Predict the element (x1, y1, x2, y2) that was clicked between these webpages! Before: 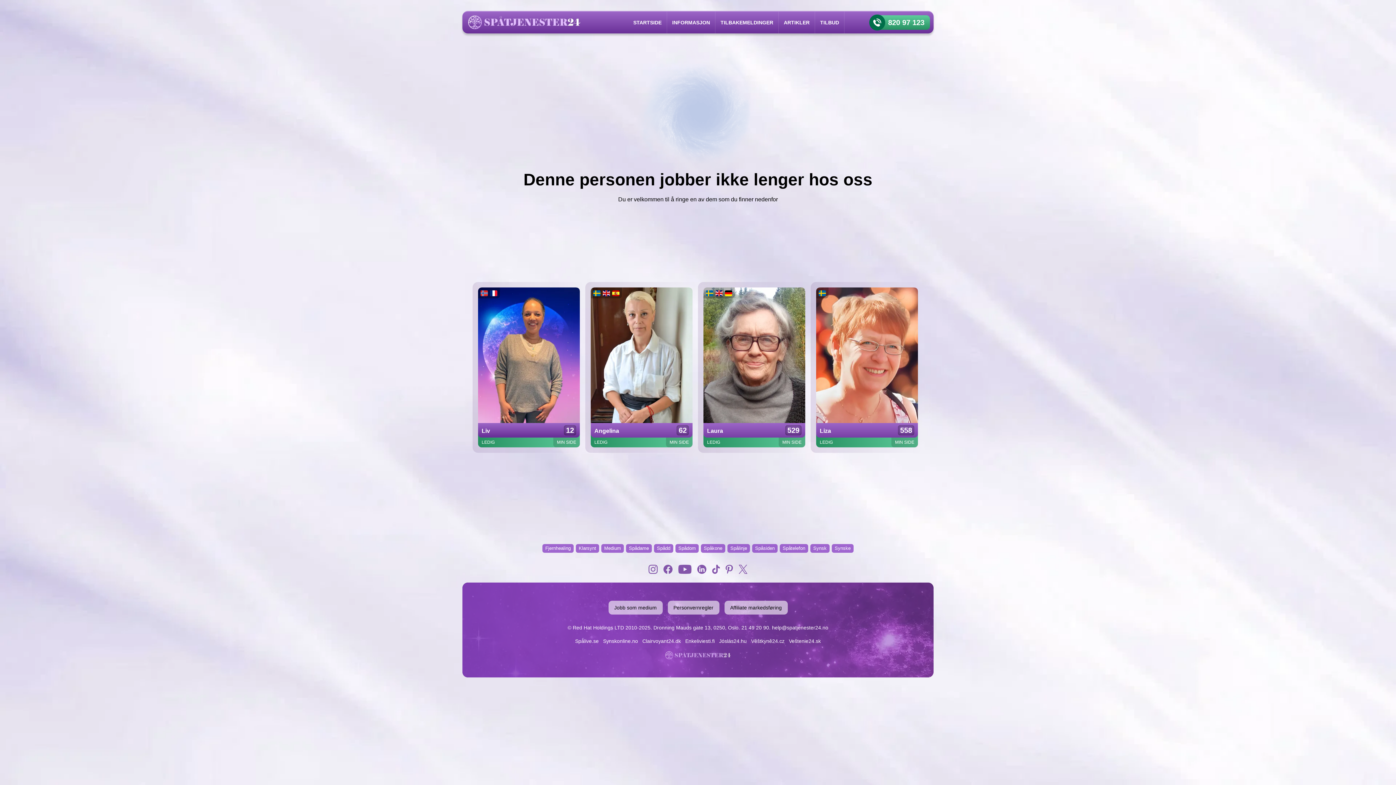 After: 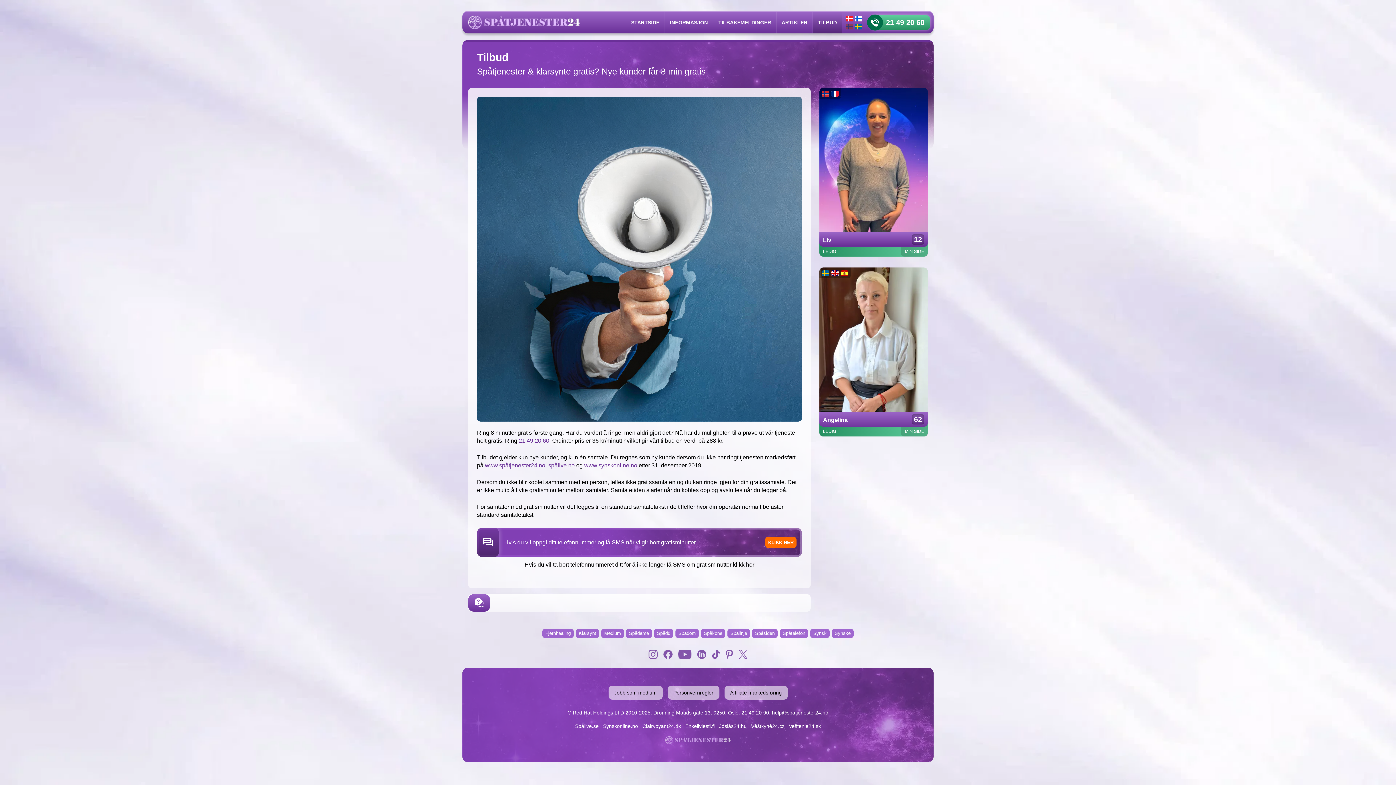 Action: bbox: (815, 11, 844, 33) label: Tilbud